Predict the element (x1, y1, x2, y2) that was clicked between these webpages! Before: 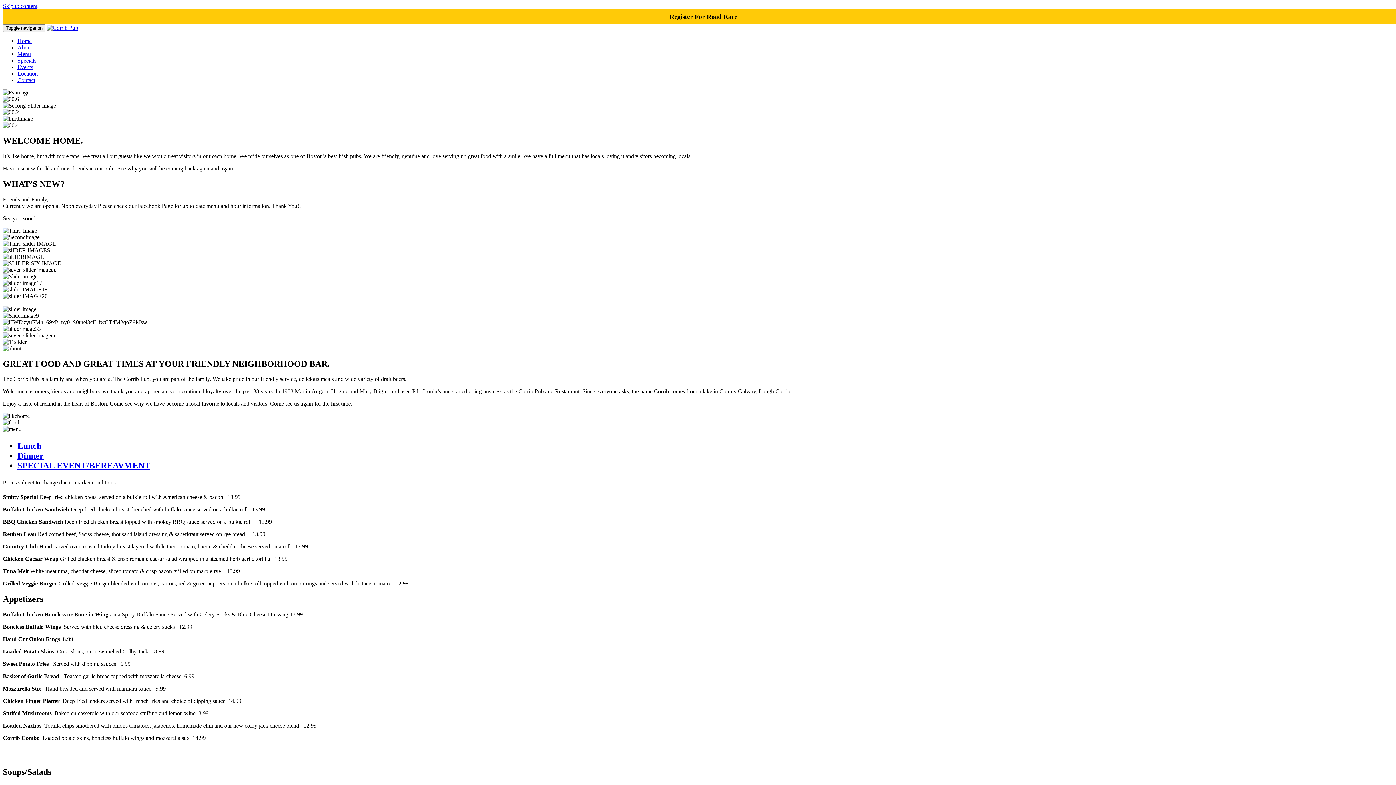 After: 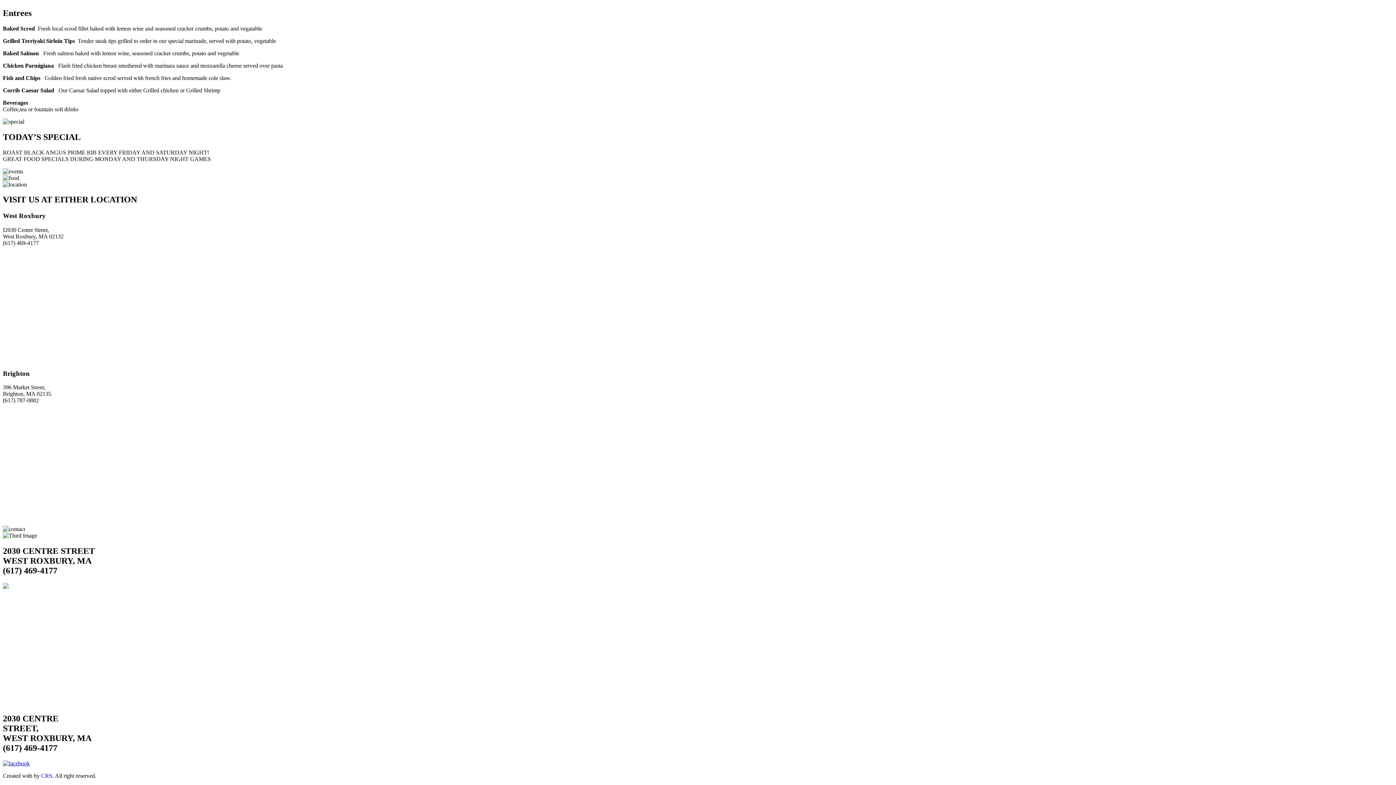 Action: label: Contact bbox: (17, 77, 35, 83)